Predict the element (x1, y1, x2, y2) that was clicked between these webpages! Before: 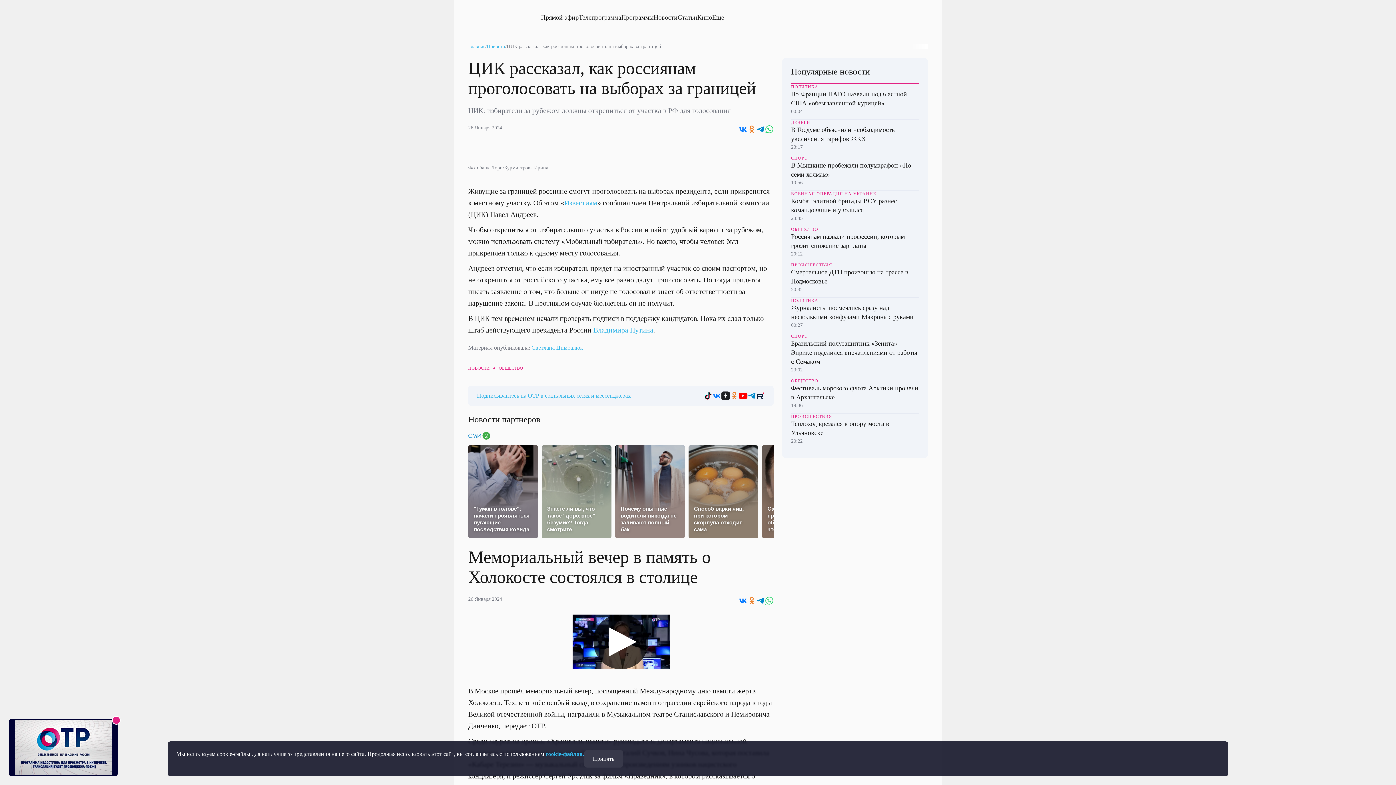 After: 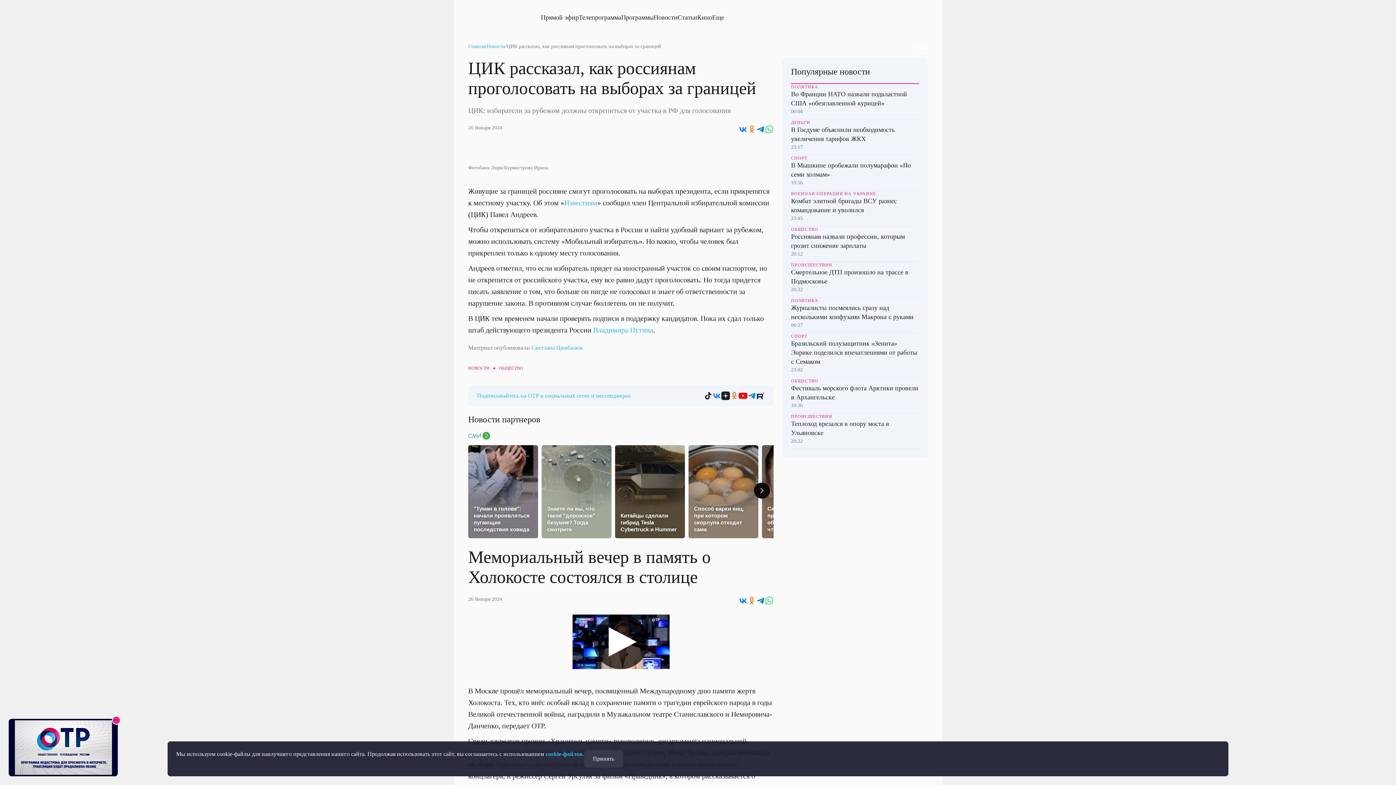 Action: label: Почему опытные водители никогда не заливают полный бак bbox: (615, 445, 685, 514)